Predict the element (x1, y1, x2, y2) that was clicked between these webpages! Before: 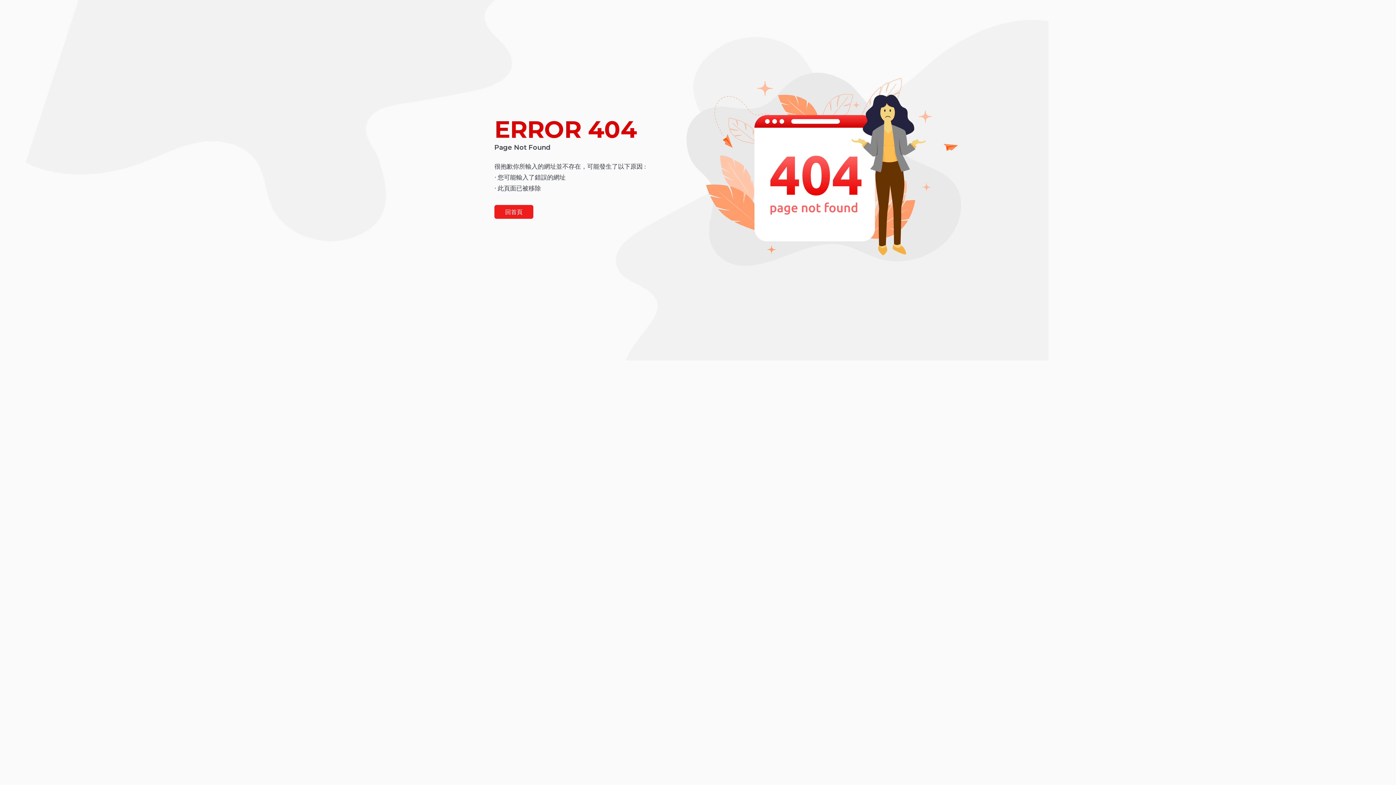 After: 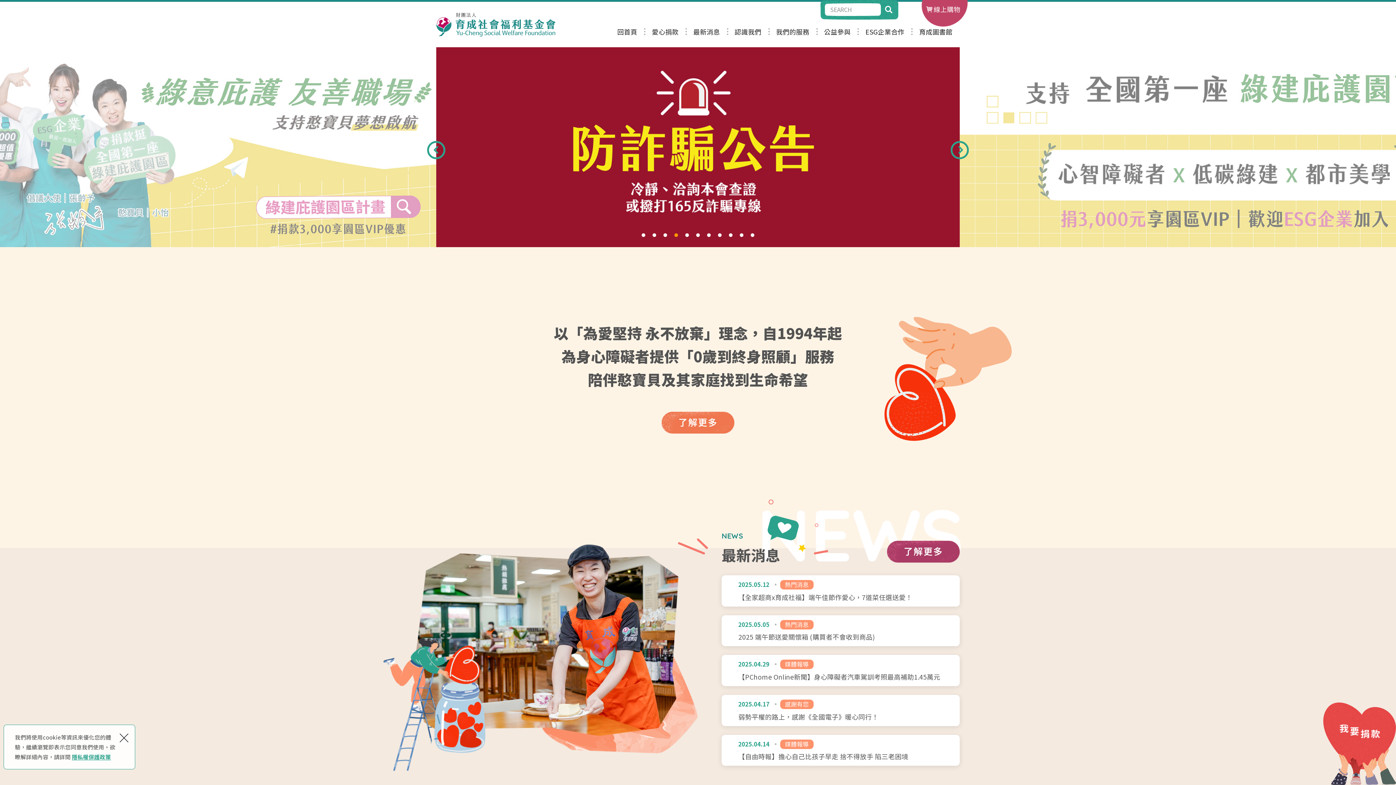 Action: label: 回首頁 bbox: (494, 205, 533, 218)